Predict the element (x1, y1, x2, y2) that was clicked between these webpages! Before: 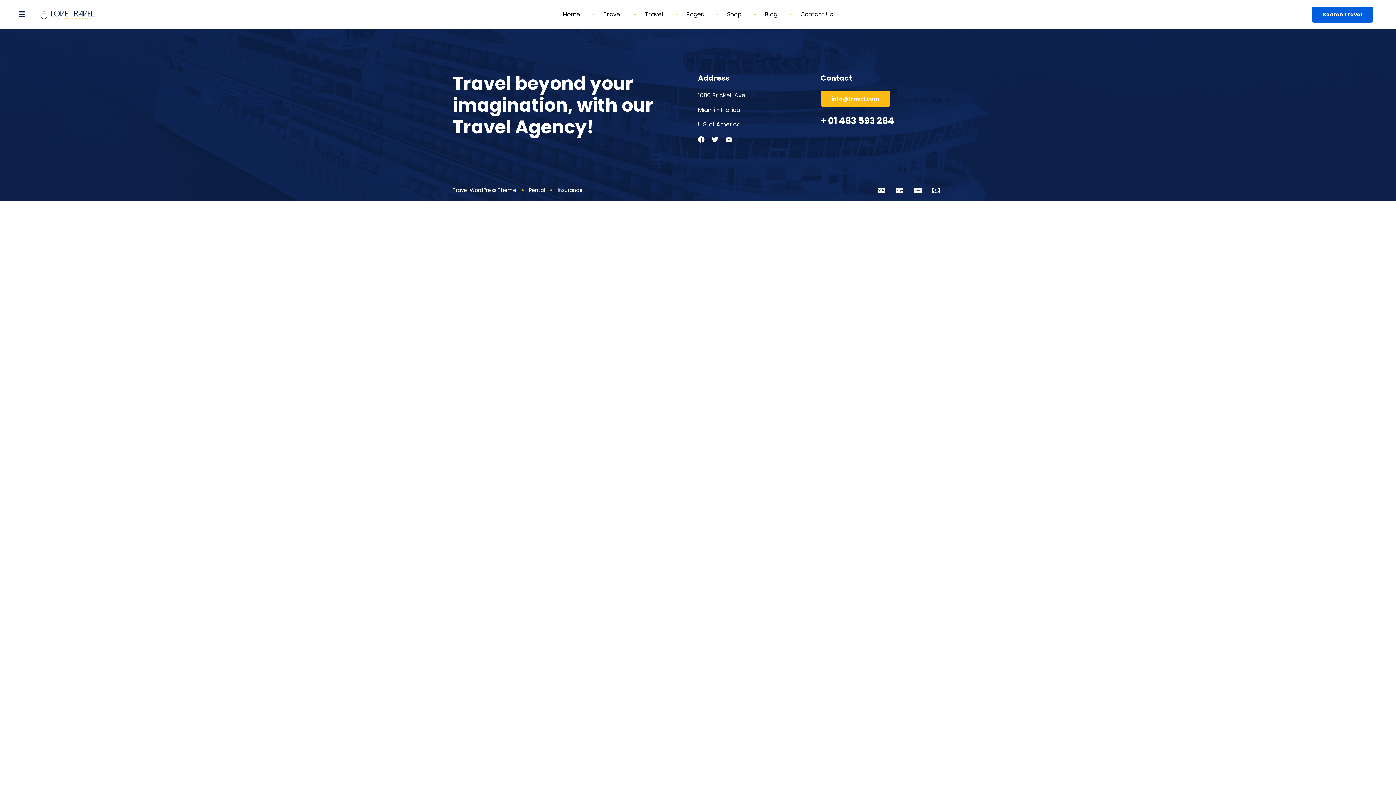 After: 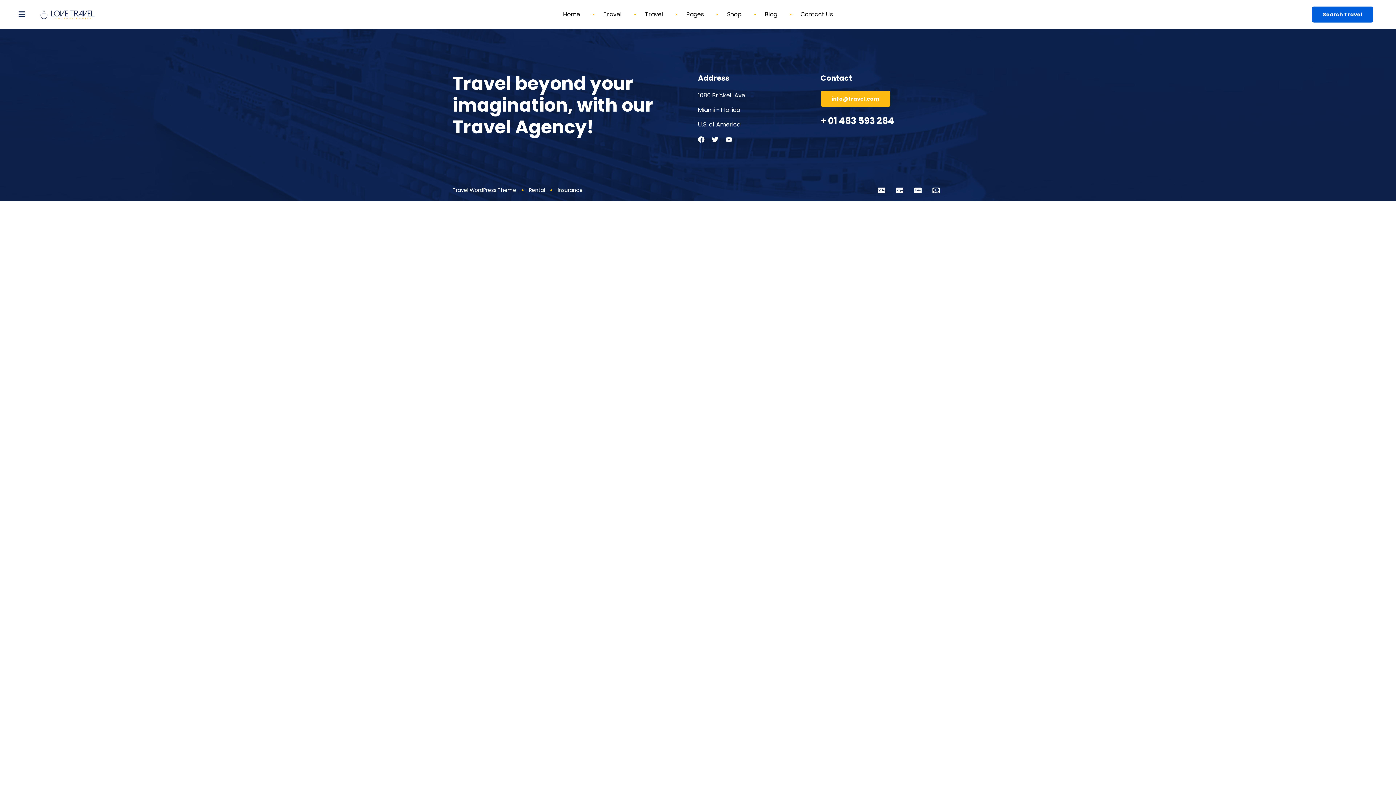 Action: label: info@travel.com bbox: (820, 90, 890, 106)